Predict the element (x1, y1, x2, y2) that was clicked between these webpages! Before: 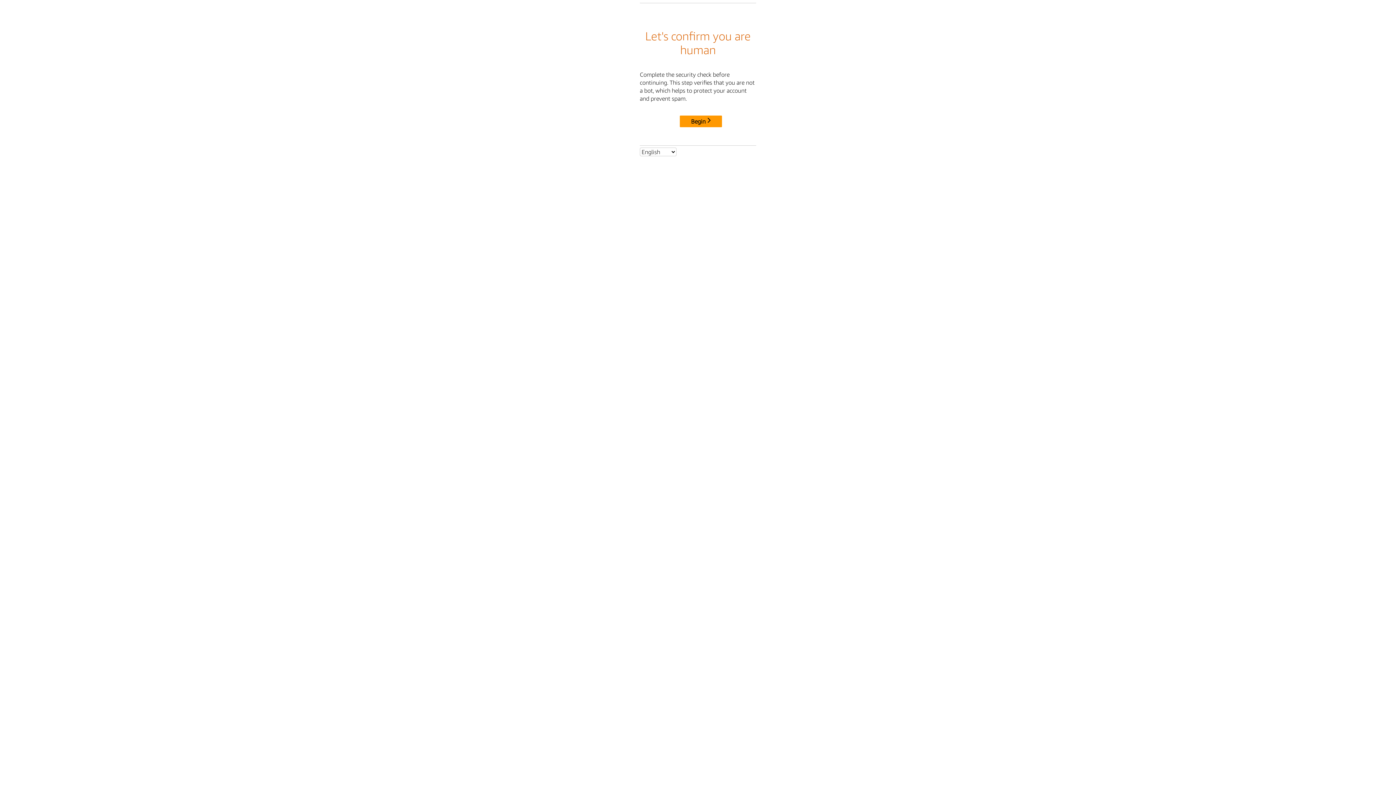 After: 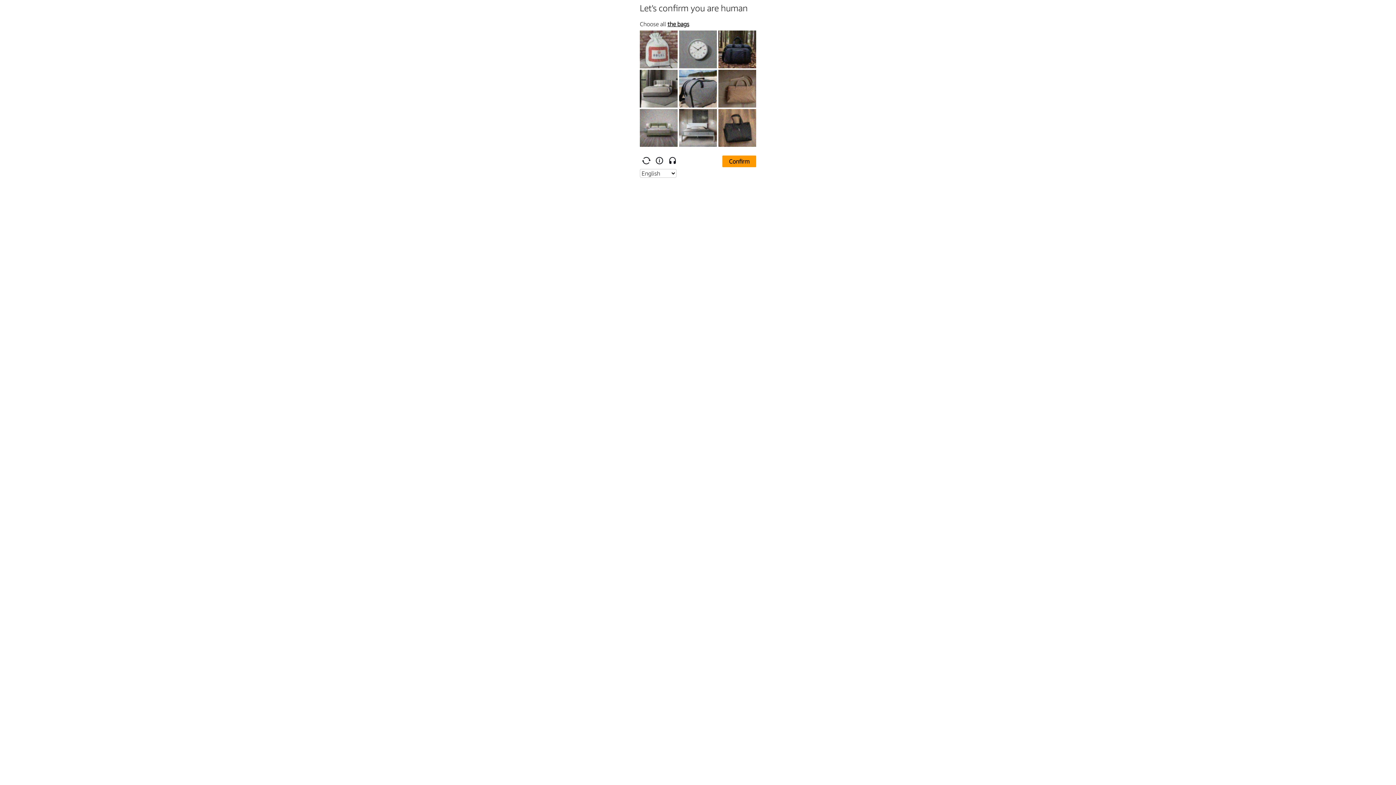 Action: bbox: (680, 115, 722, 127) label: Begin